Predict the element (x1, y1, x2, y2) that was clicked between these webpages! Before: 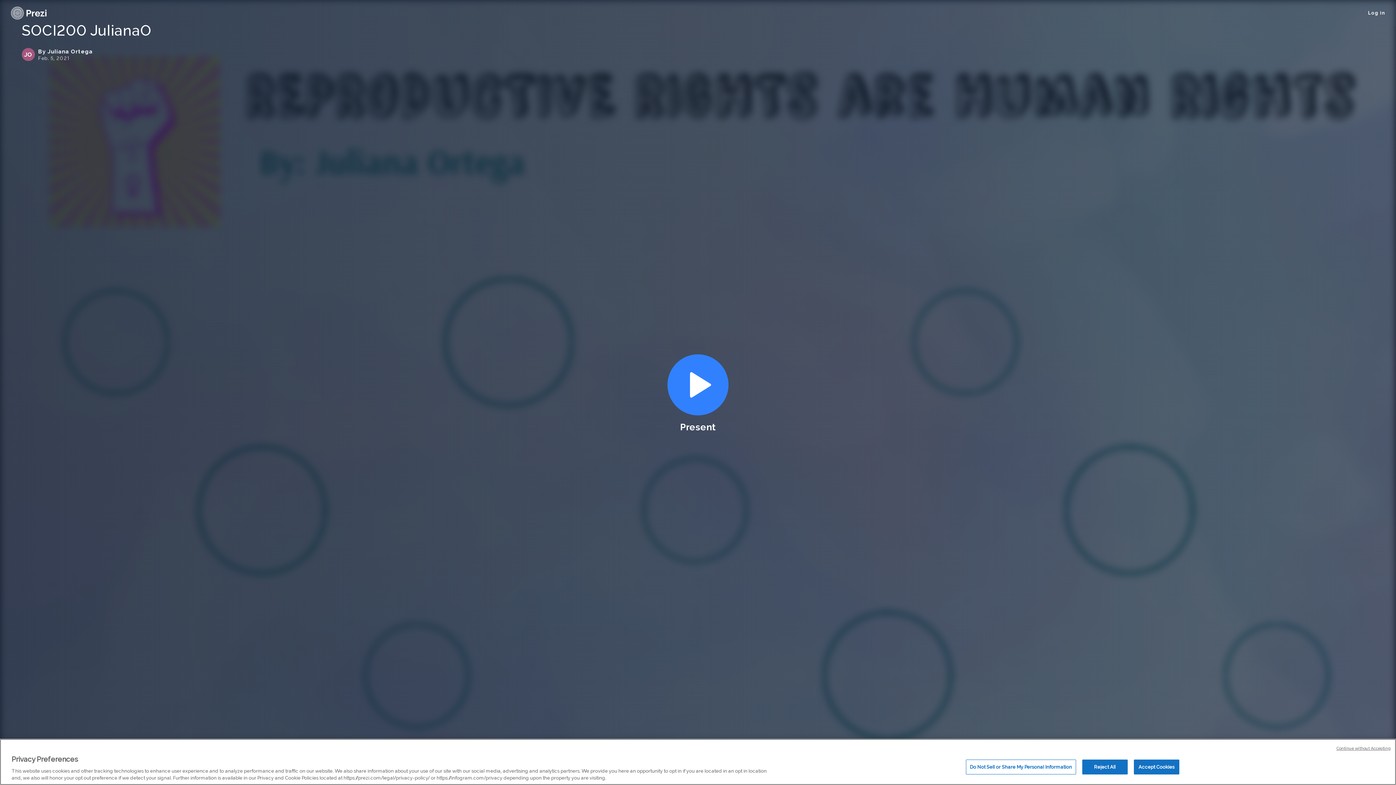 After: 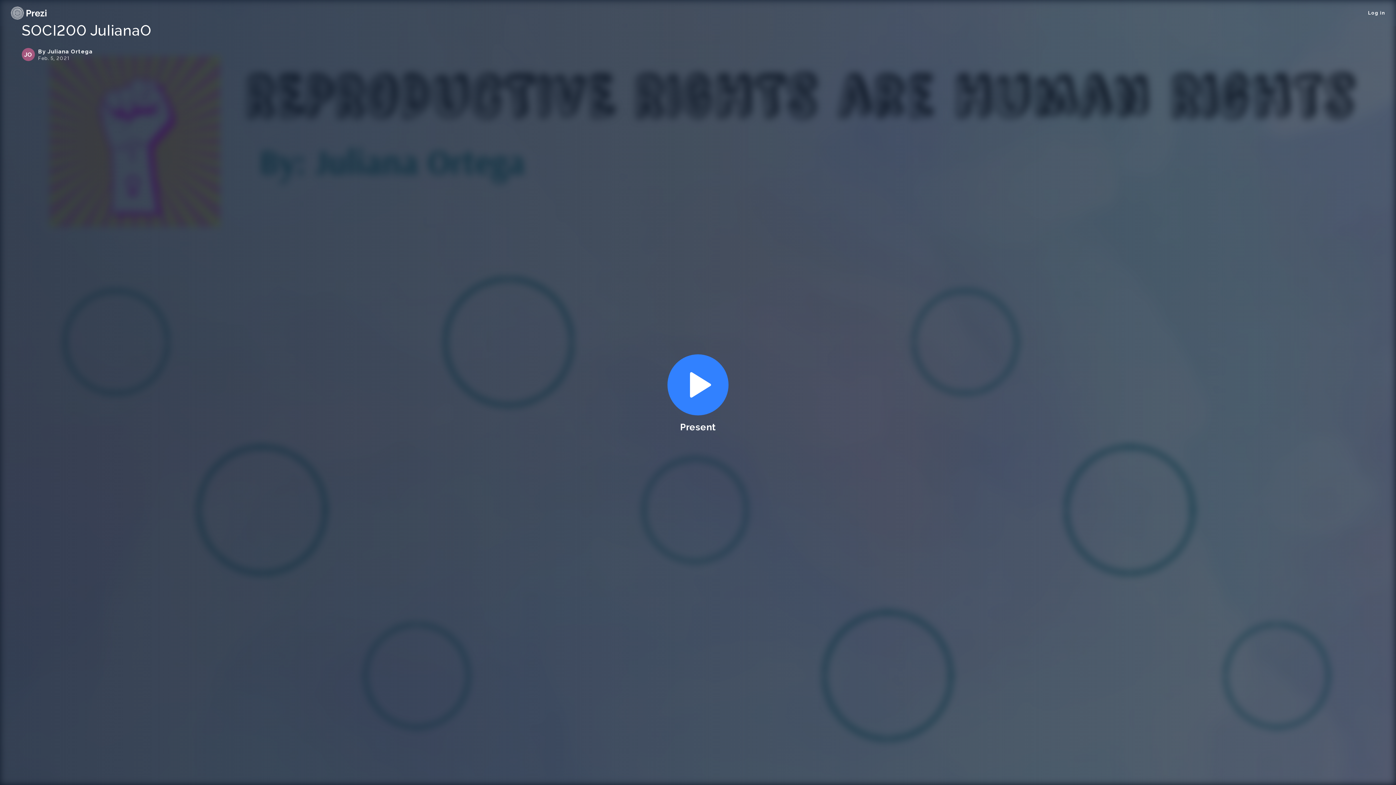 Action: bbox: (1336, 746, 1390, 752) label: Continue without Accepting